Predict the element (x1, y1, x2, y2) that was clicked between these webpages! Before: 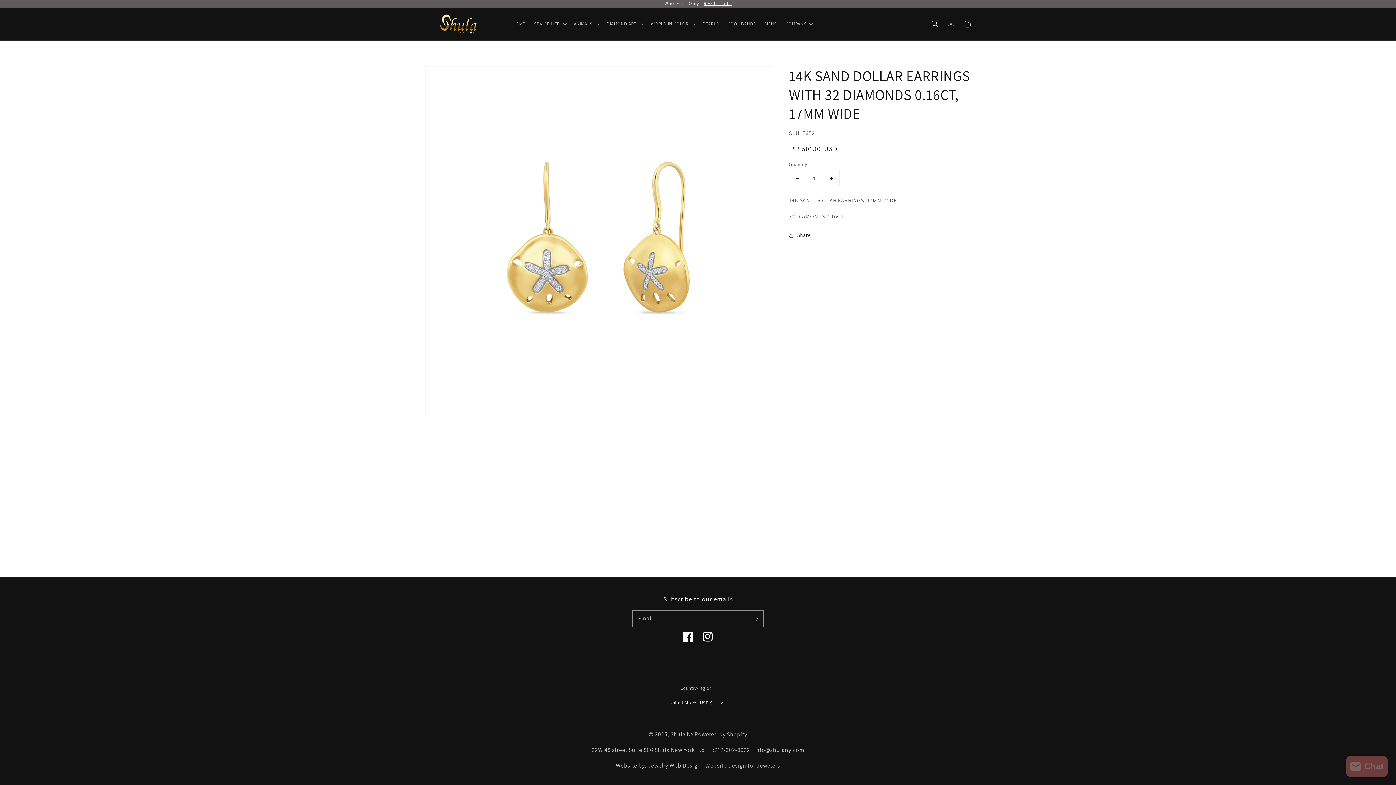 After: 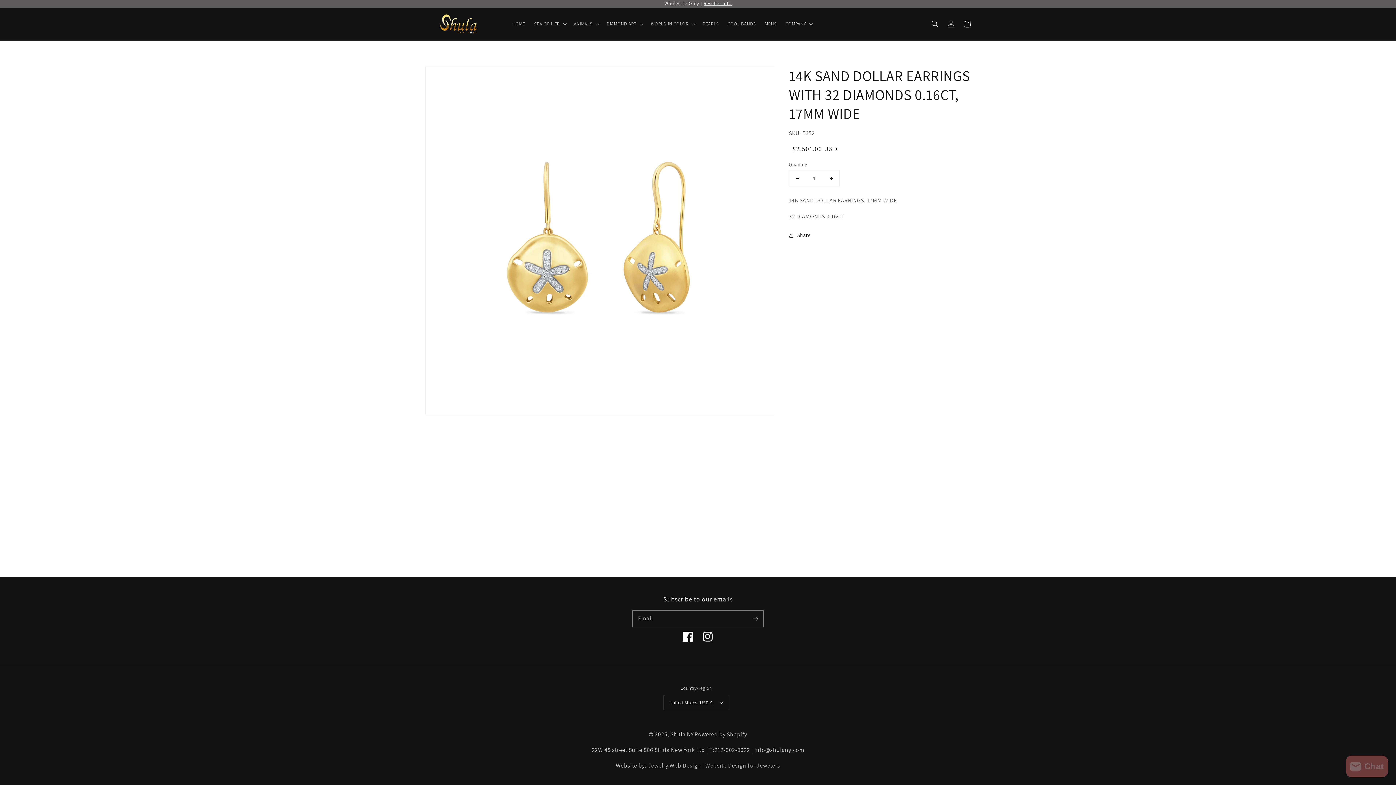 Action: label: Facebook bbox: (678, 627, 698, 646)